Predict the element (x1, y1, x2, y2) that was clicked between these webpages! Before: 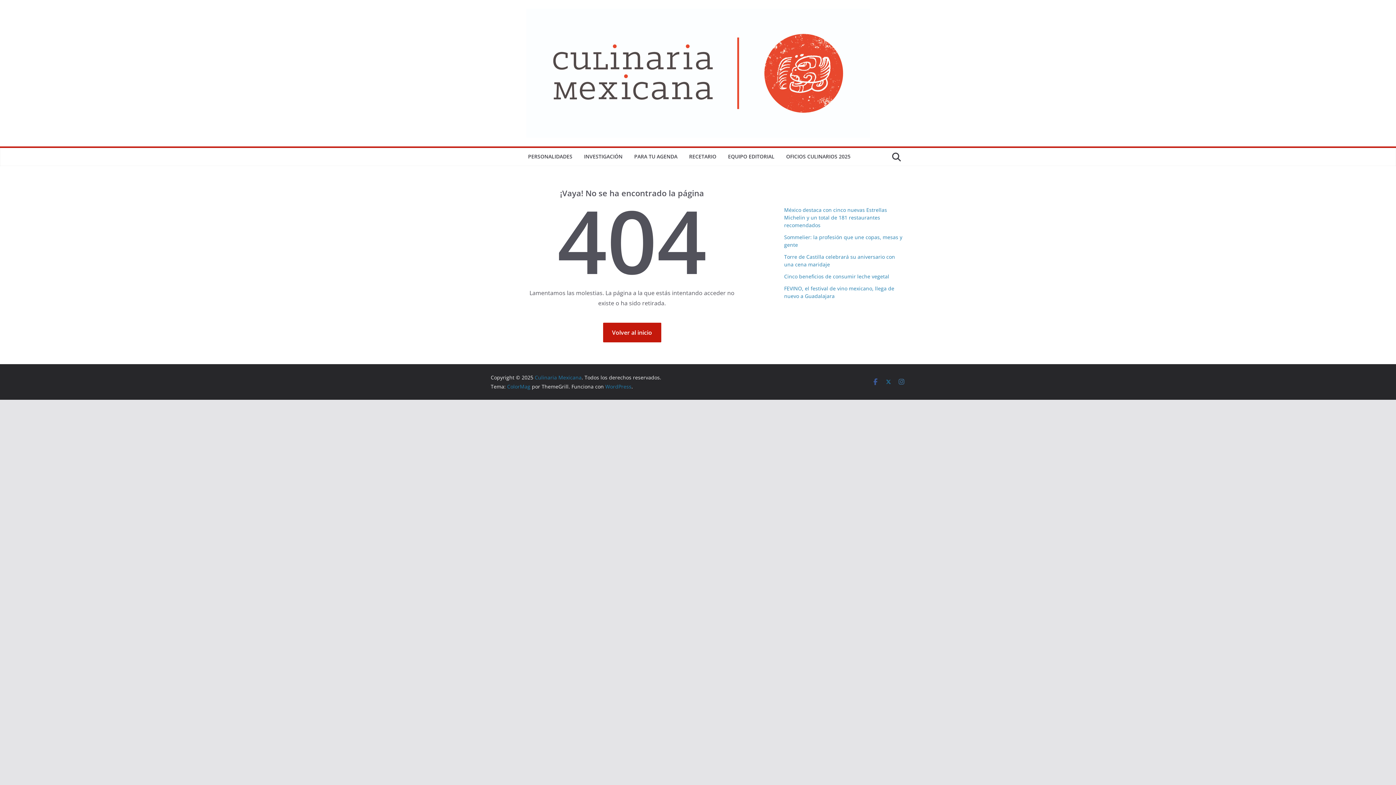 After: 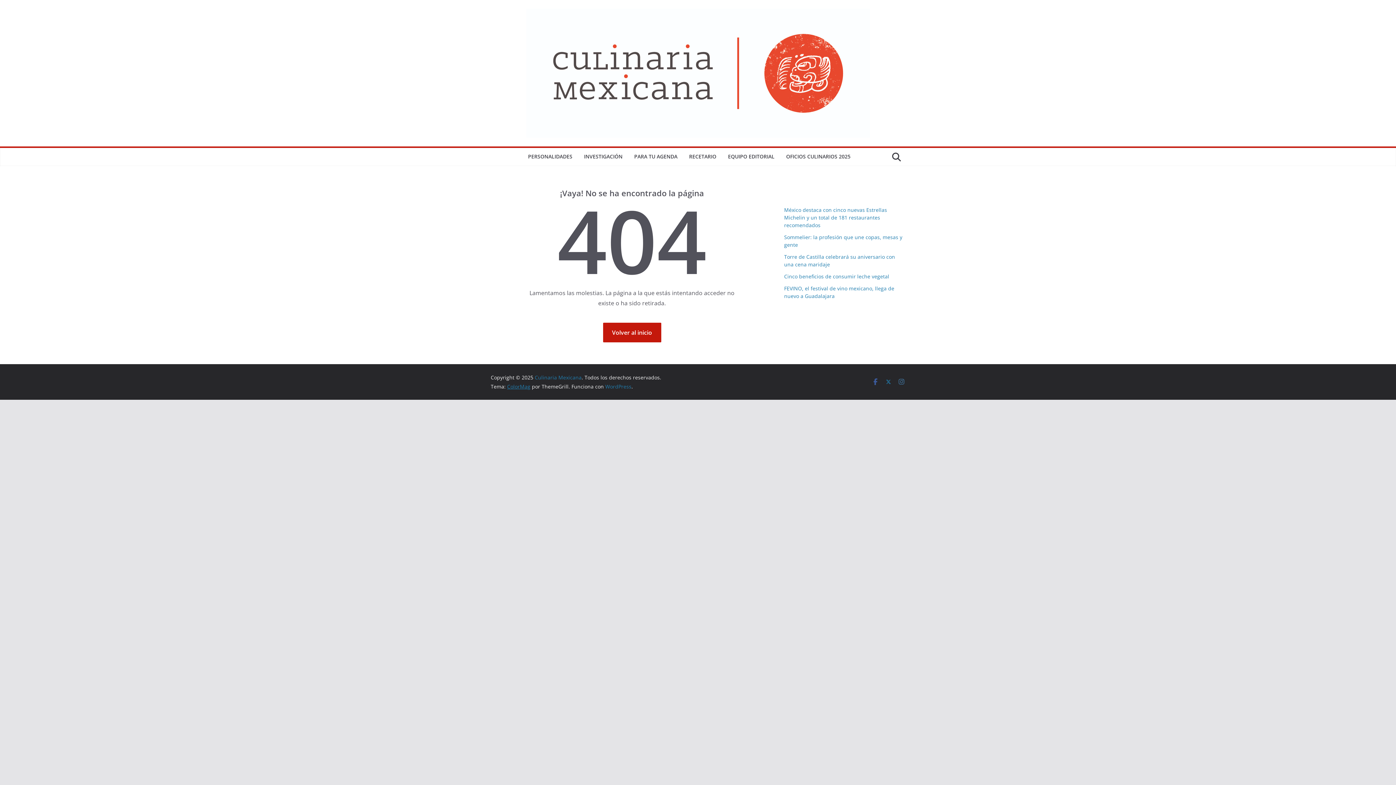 Action: label: ColorMag bbox: (507, 383, 530, 390)